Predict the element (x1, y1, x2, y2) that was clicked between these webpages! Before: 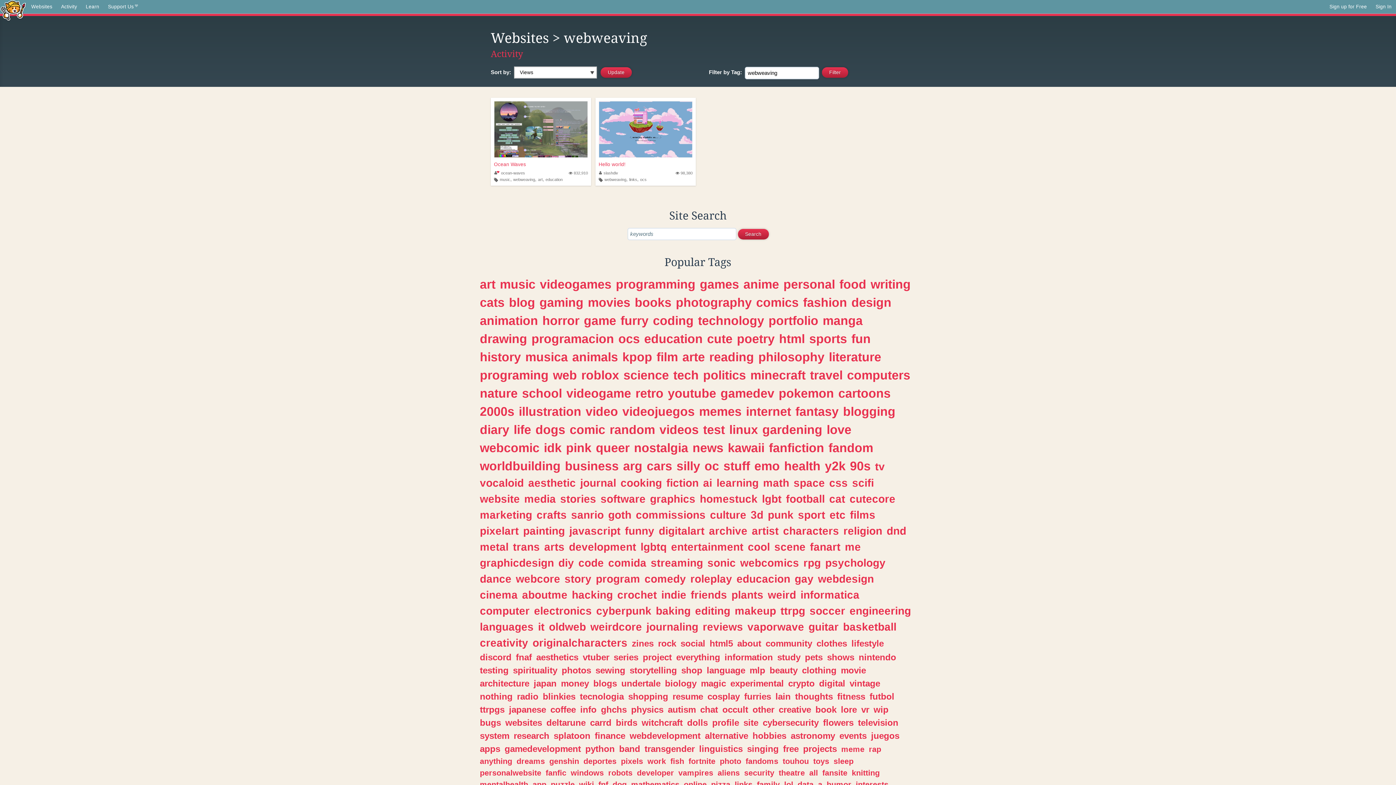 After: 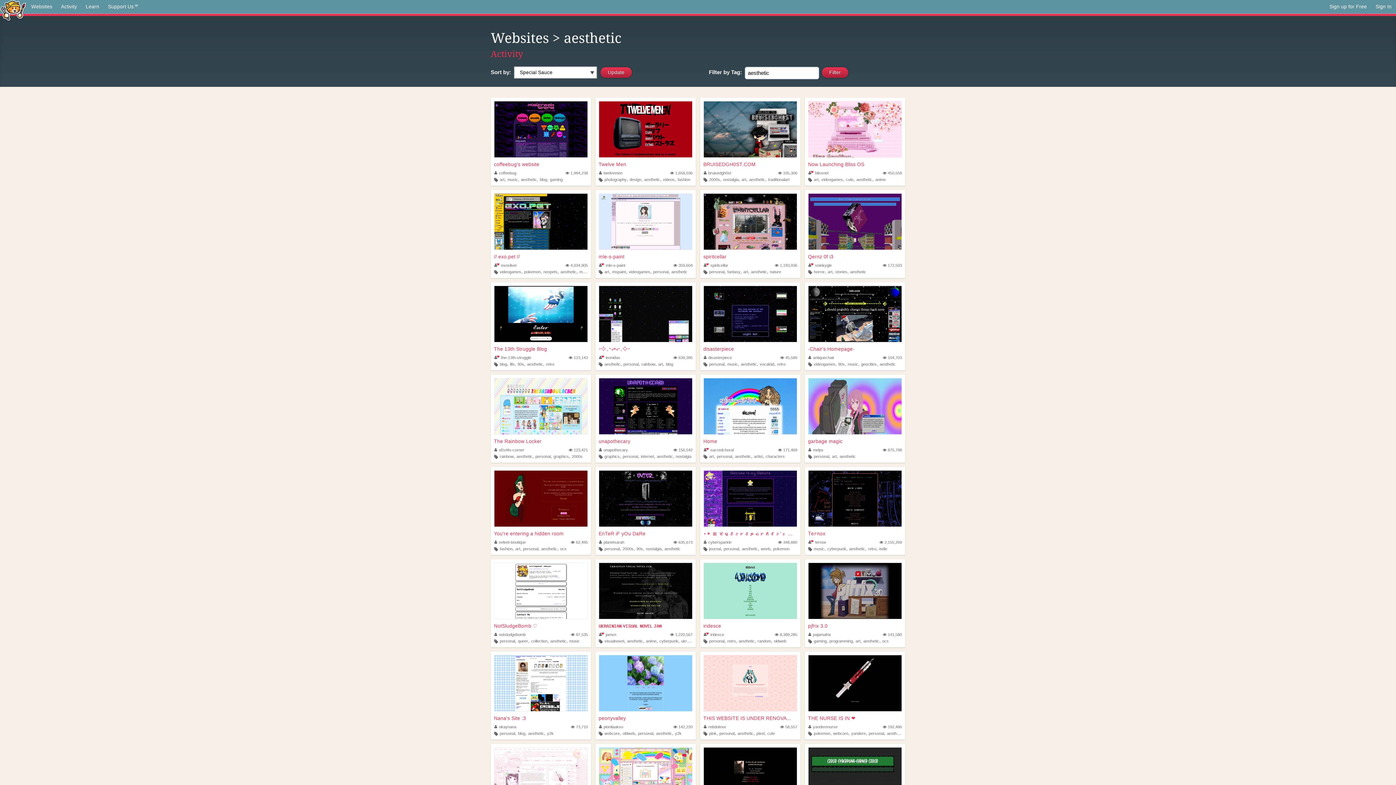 Action: bbox: (528, 476, 576, 488) label: aesthetic